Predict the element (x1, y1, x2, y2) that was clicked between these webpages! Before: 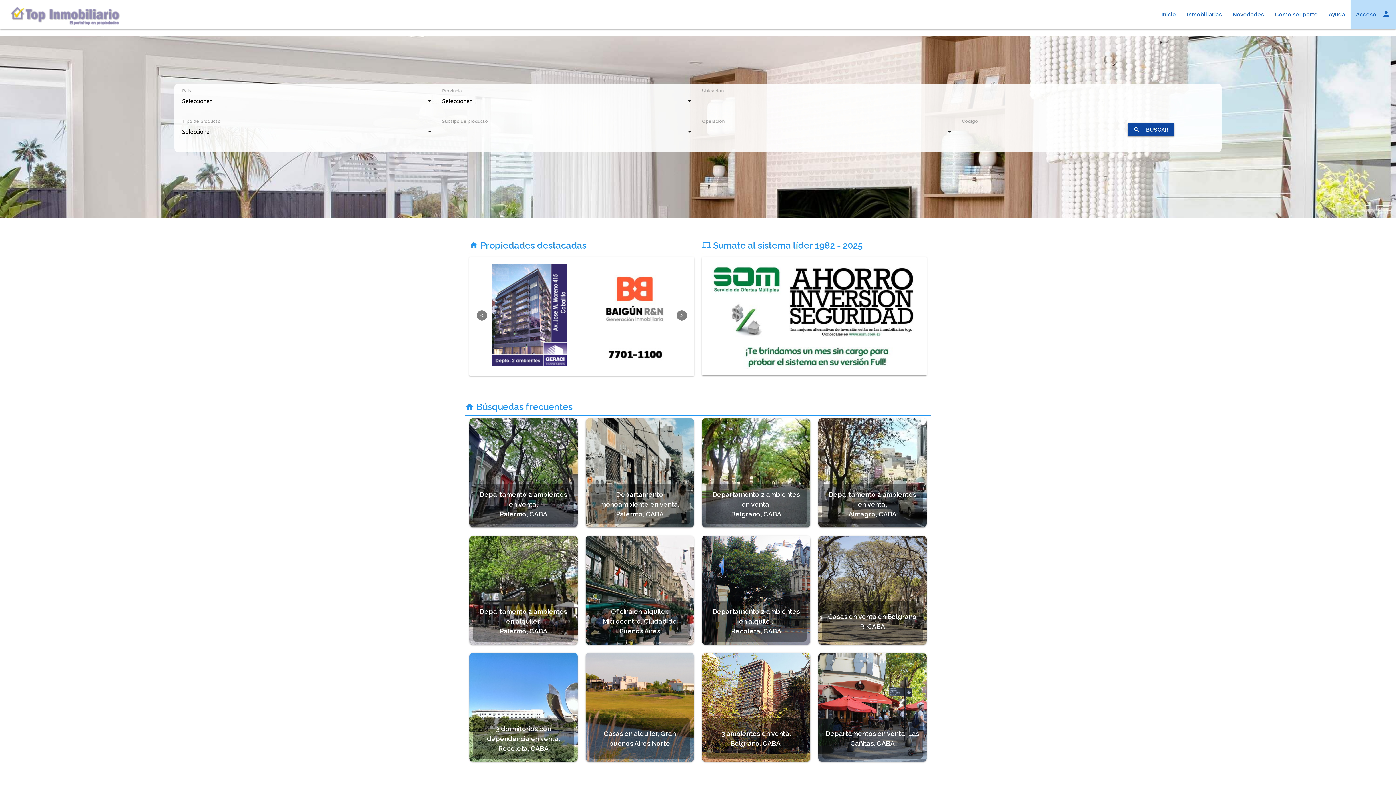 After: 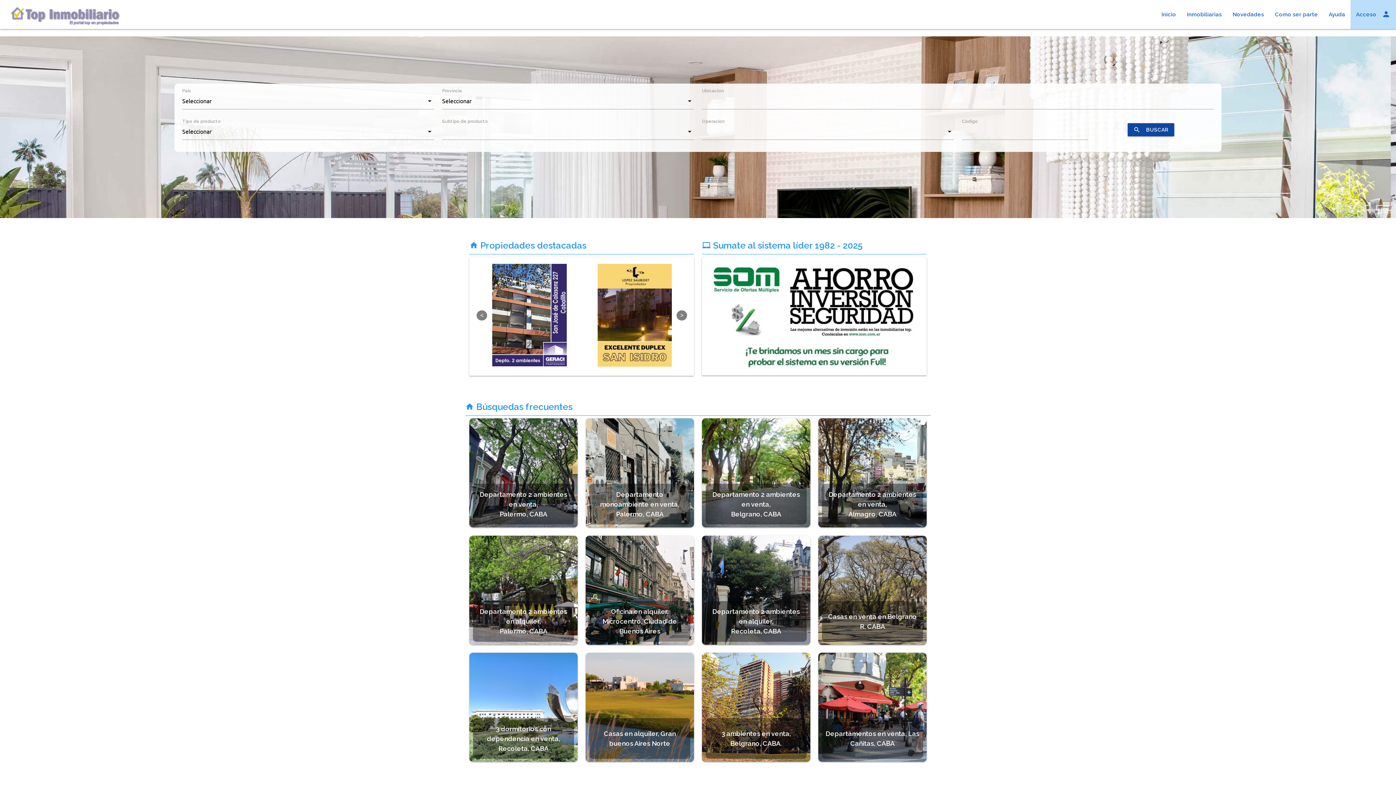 Action: bbox: (0, 16, 120, 22)